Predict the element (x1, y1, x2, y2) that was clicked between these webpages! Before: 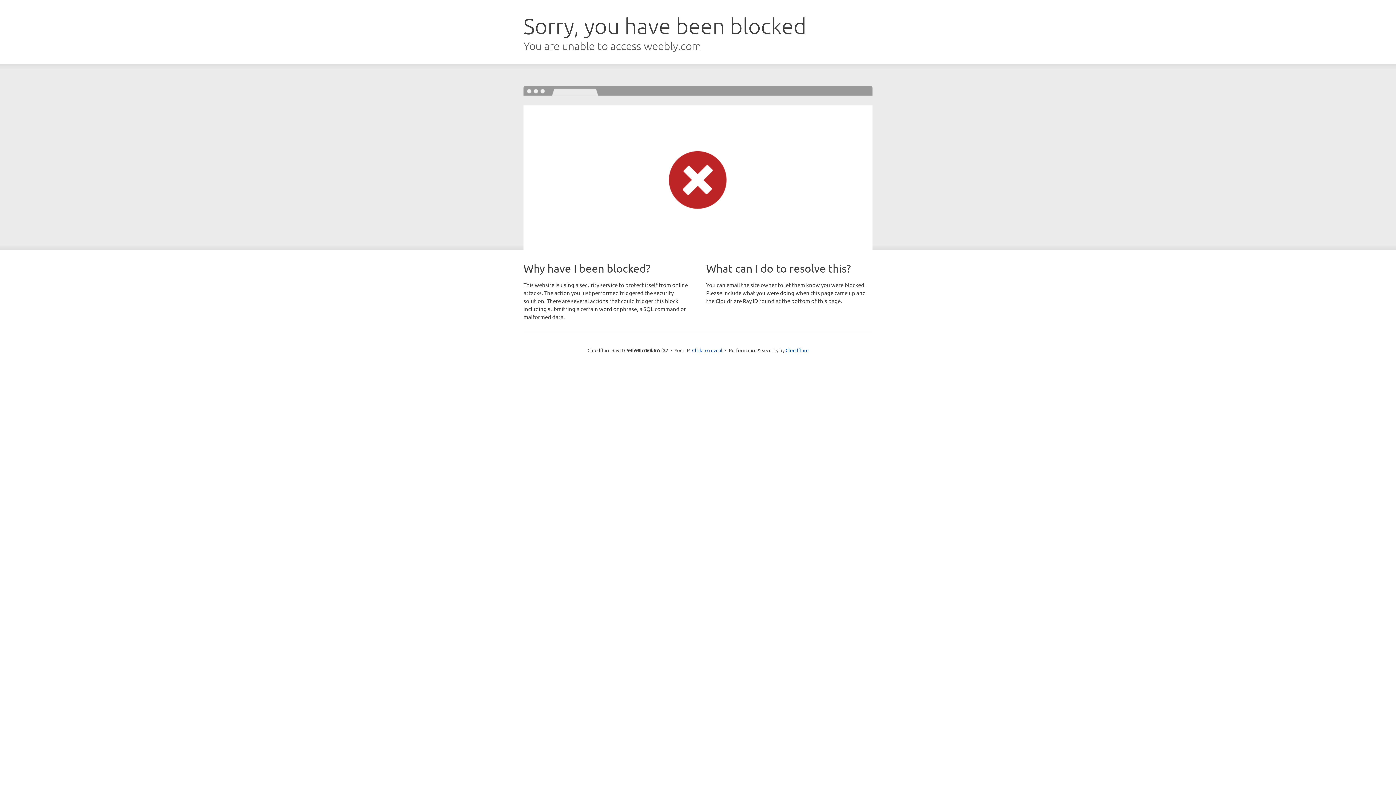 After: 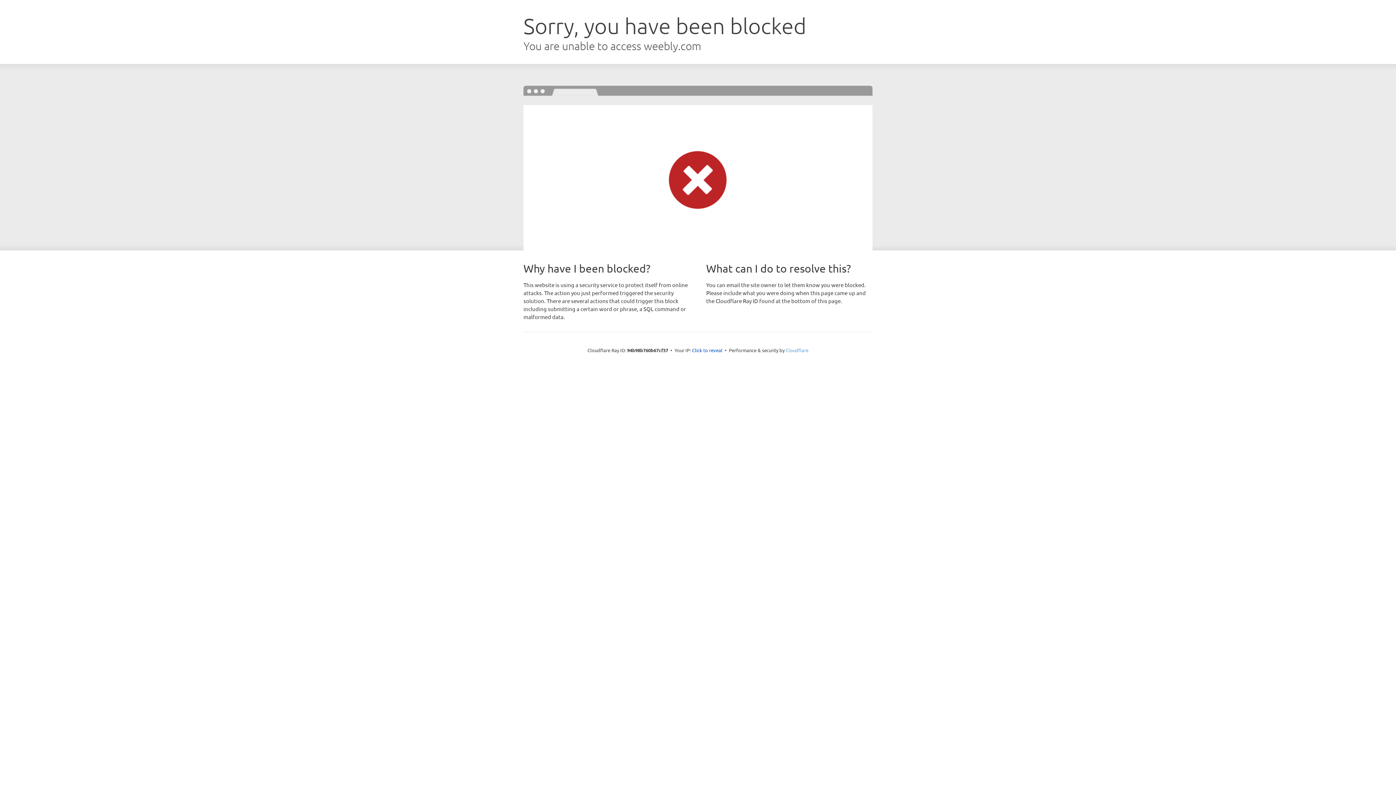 Action: bbox: (785, 347, 808, 353) label: Cloudflare